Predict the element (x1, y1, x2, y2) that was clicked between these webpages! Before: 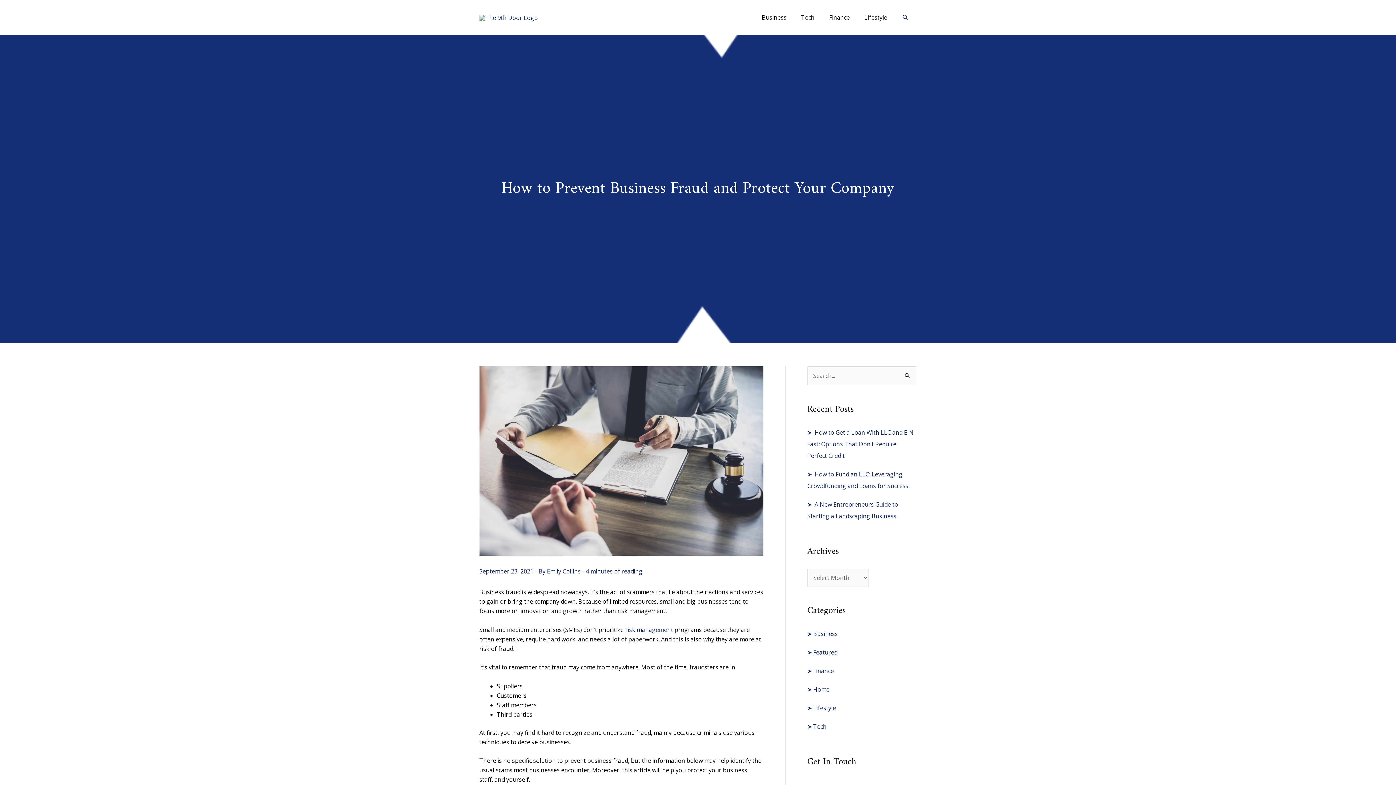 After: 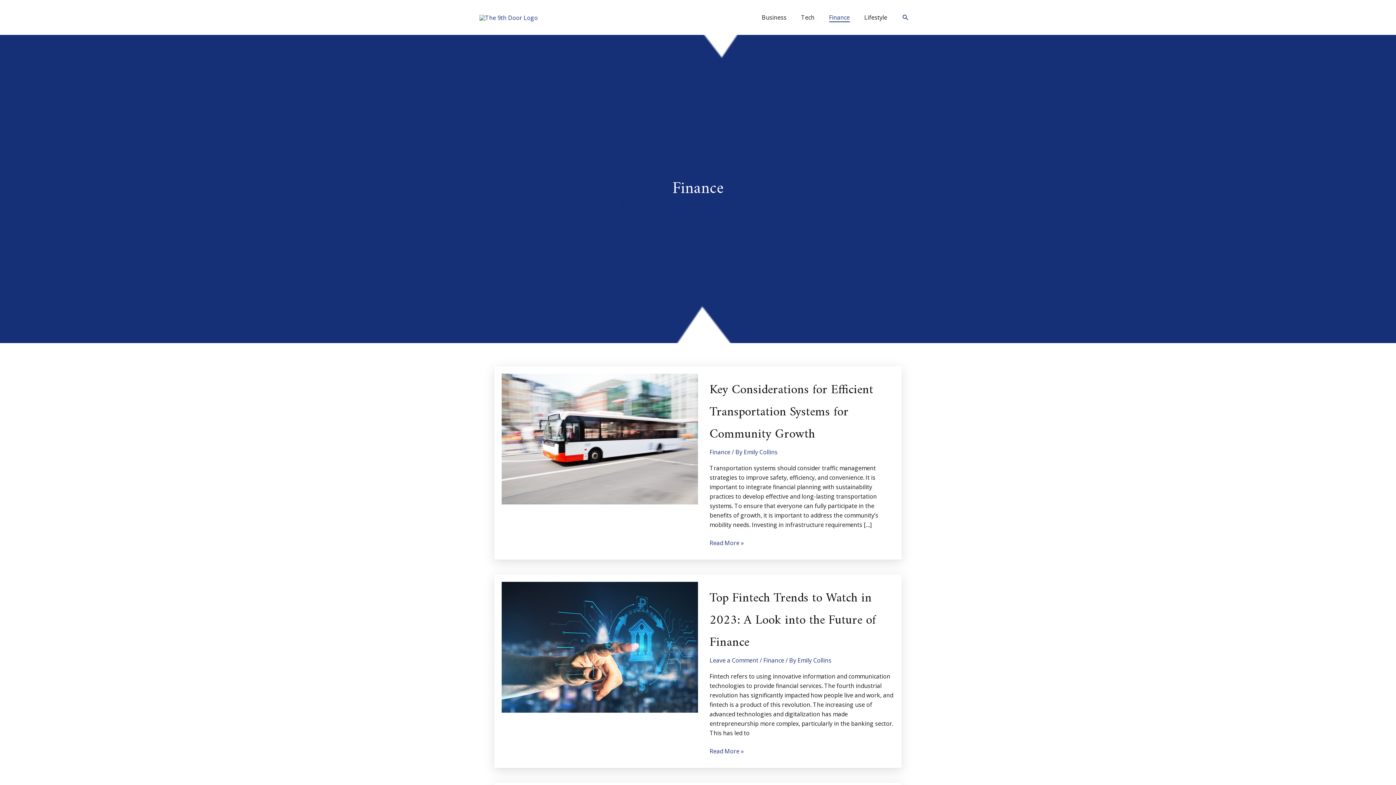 Action: bbox: (812, 667, 834, 675) label: Finance